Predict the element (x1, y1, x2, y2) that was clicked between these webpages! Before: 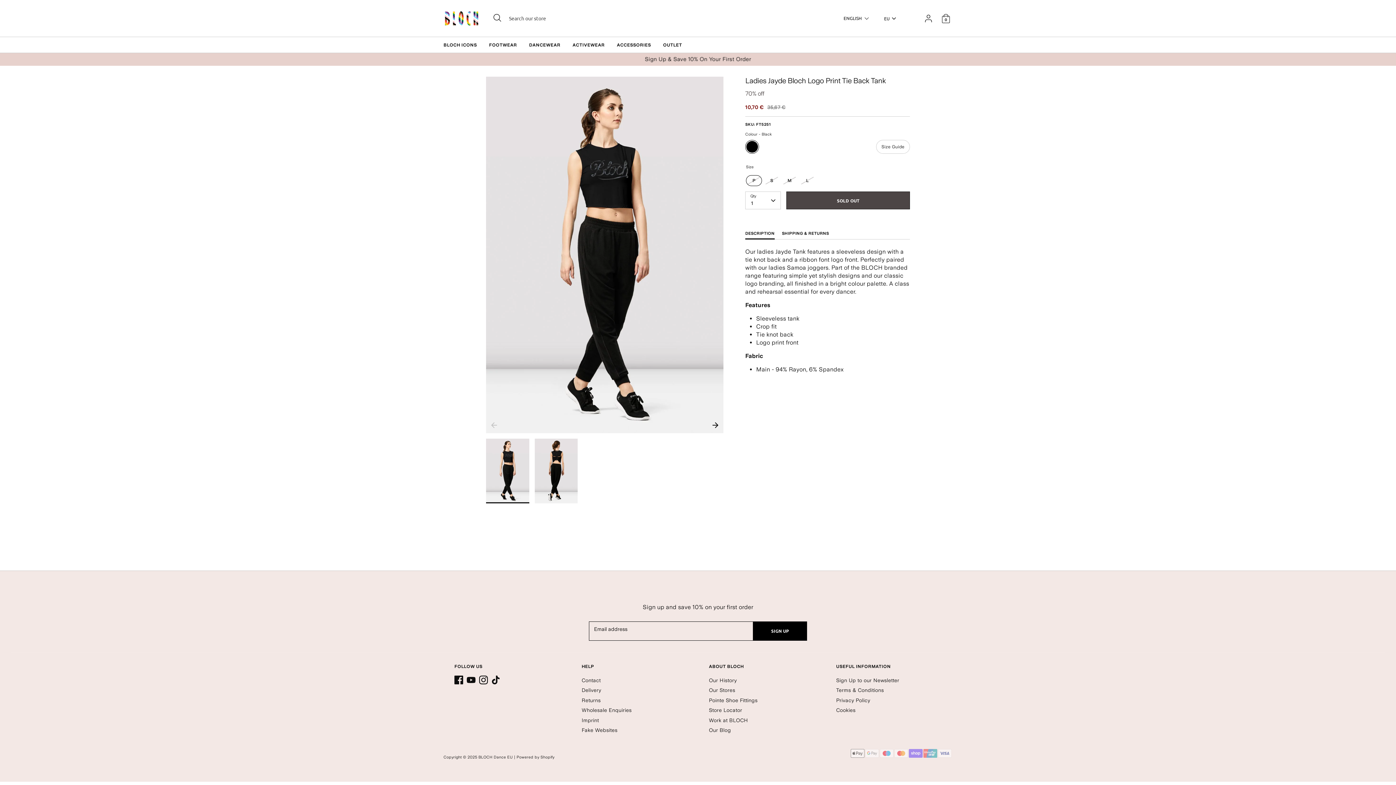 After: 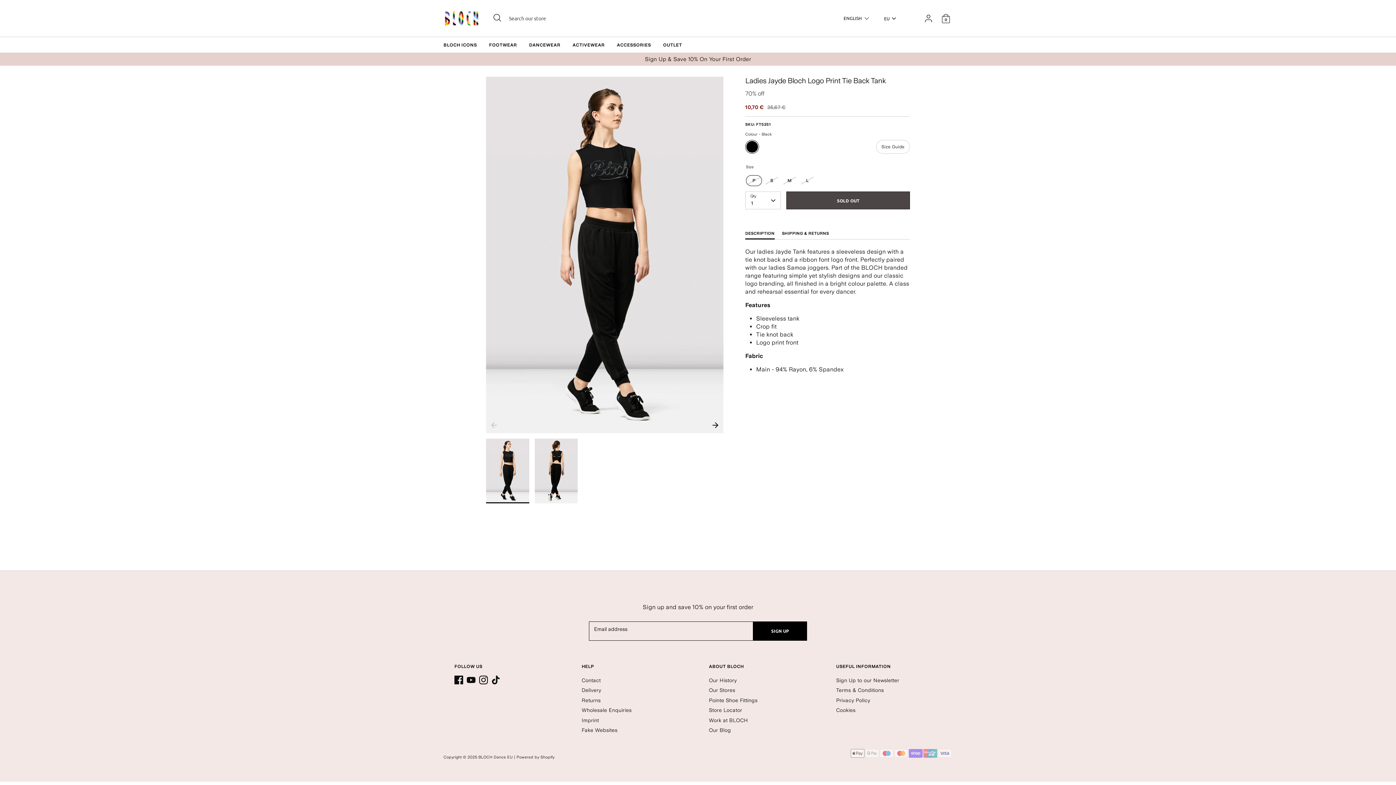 Action: bbox: (909, 14, 917, 22)